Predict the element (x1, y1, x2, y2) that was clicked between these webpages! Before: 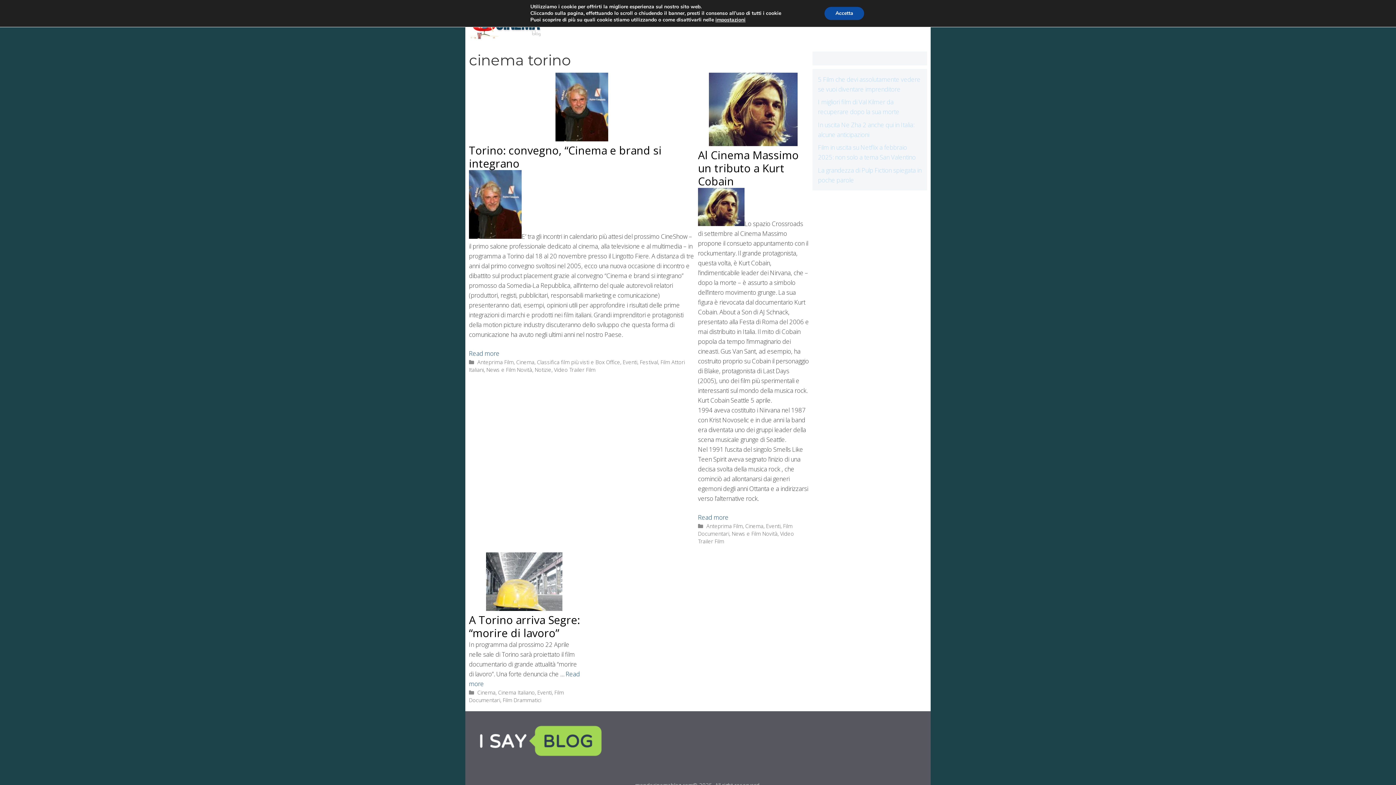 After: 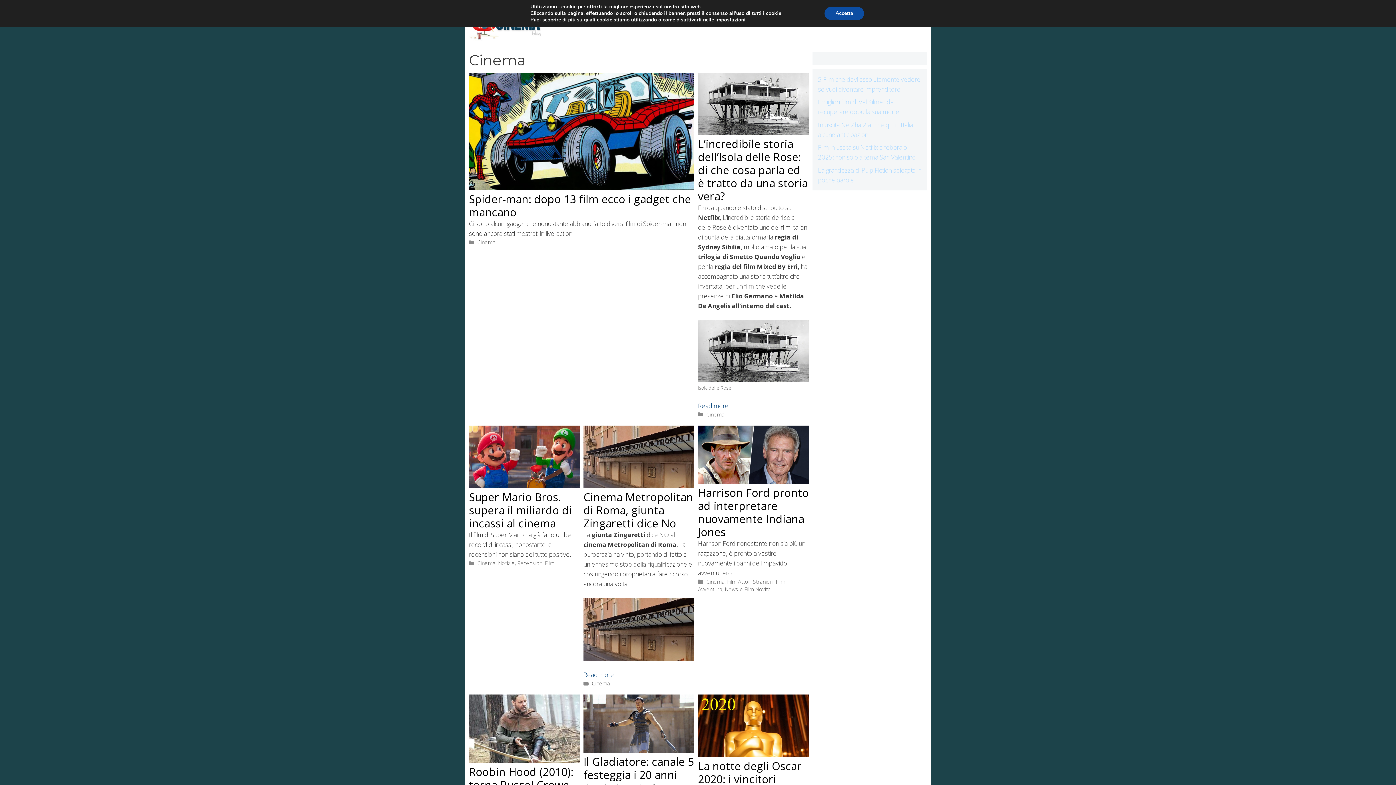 Action: label: Cinema bbox: (745, 522, 763, 529)